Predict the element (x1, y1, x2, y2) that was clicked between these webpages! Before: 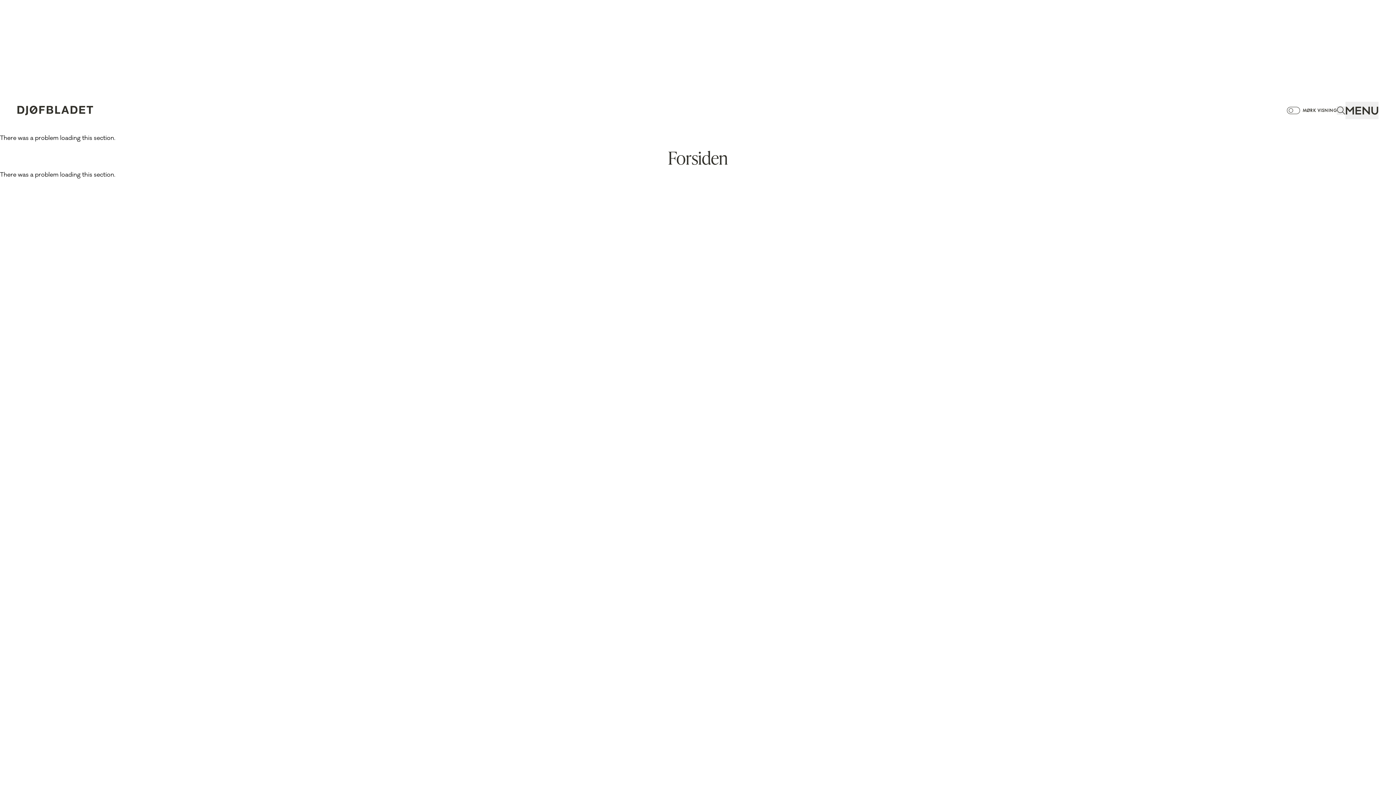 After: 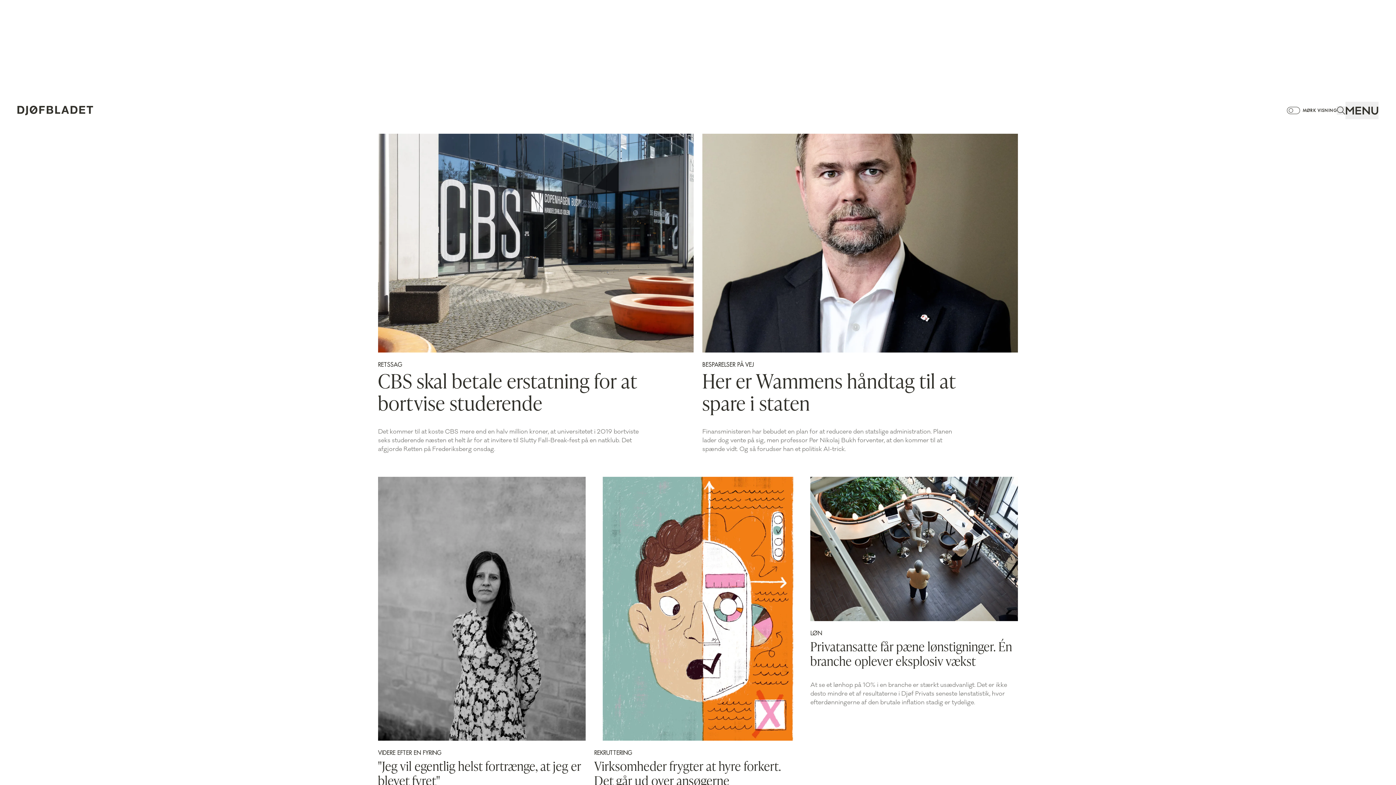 Action: bbox: (668, 151, 728, 168) label: Forsiden